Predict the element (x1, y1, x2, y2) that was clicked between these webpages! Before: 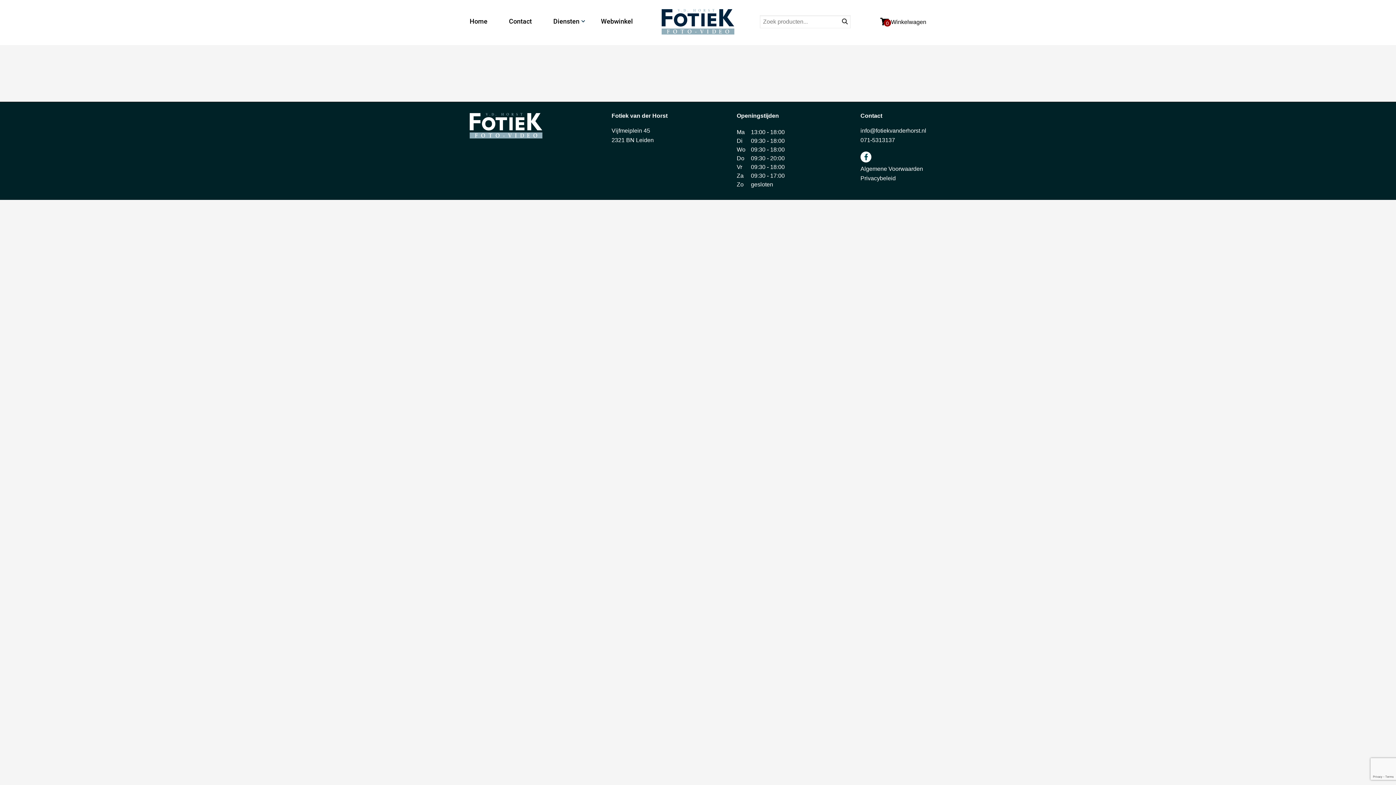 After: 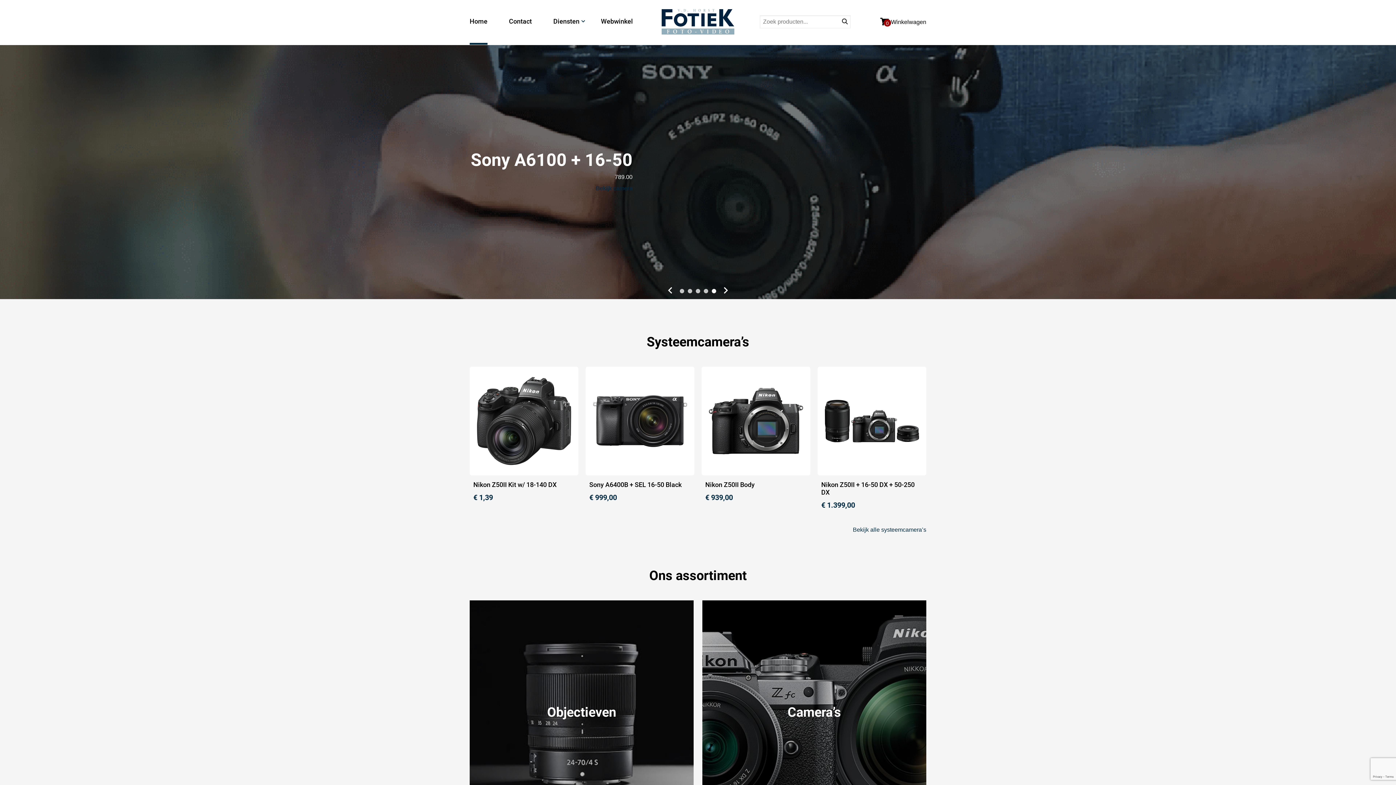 Action: bbox: (469, 122, 542, 128)